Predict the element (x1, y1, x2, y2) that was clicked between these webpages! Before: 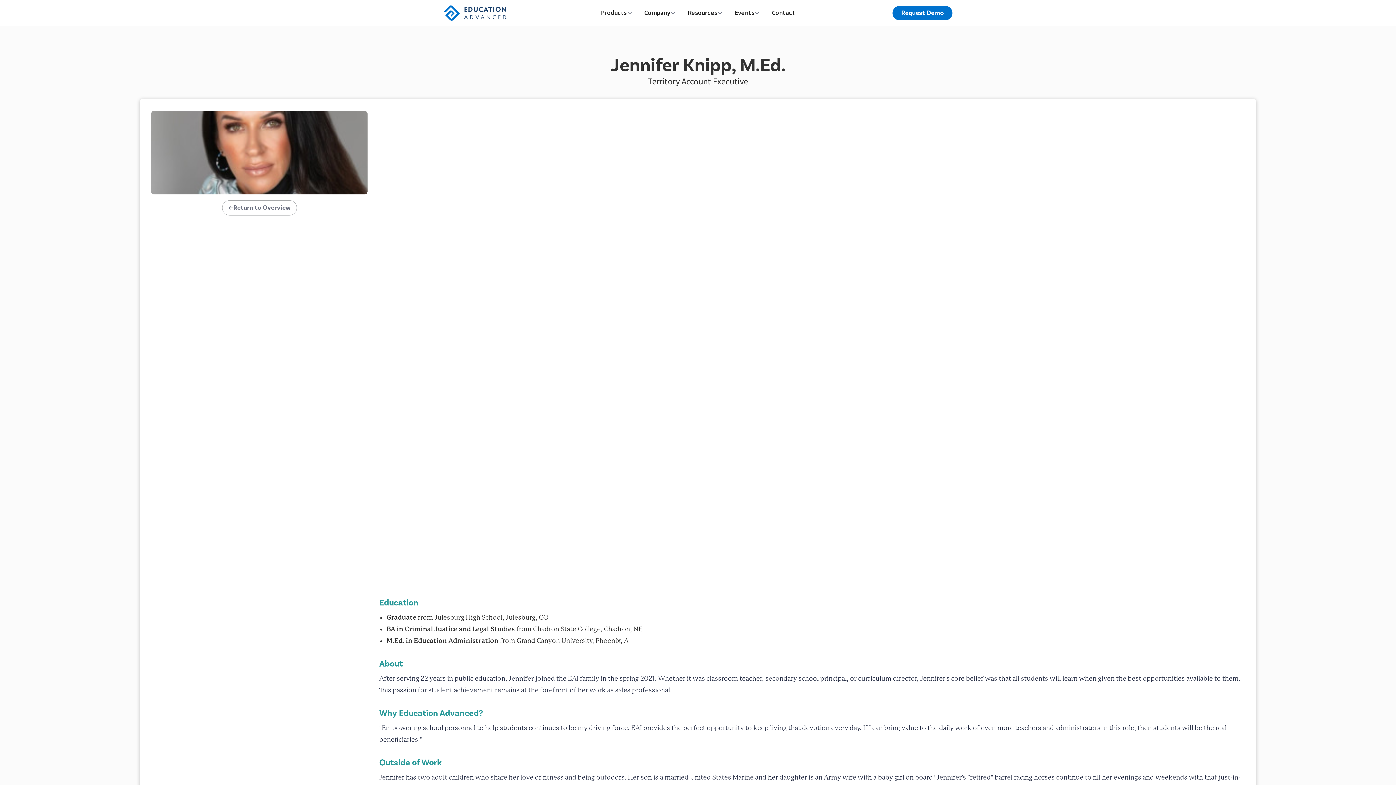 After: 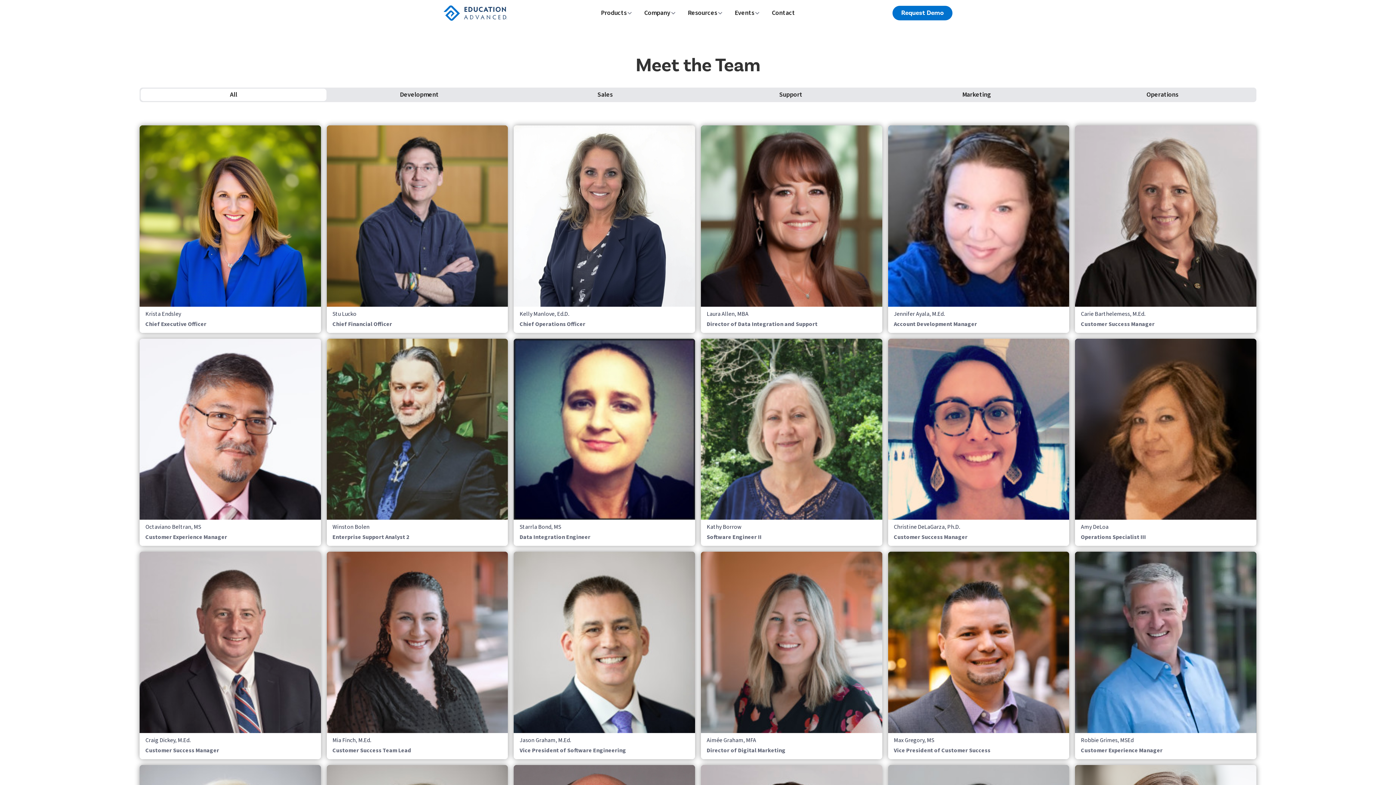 Action: bbox: (222, 200, 296, 215) label: Return to Overview